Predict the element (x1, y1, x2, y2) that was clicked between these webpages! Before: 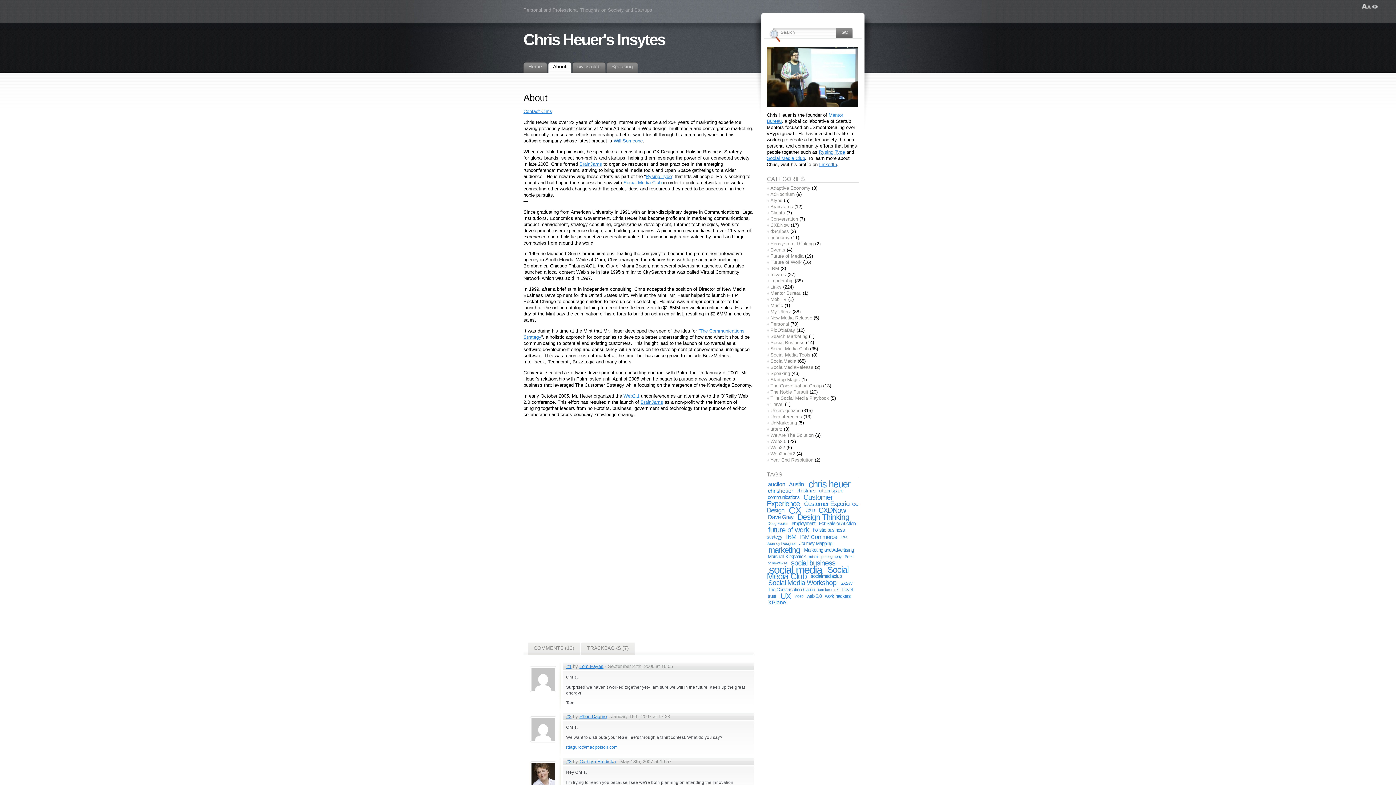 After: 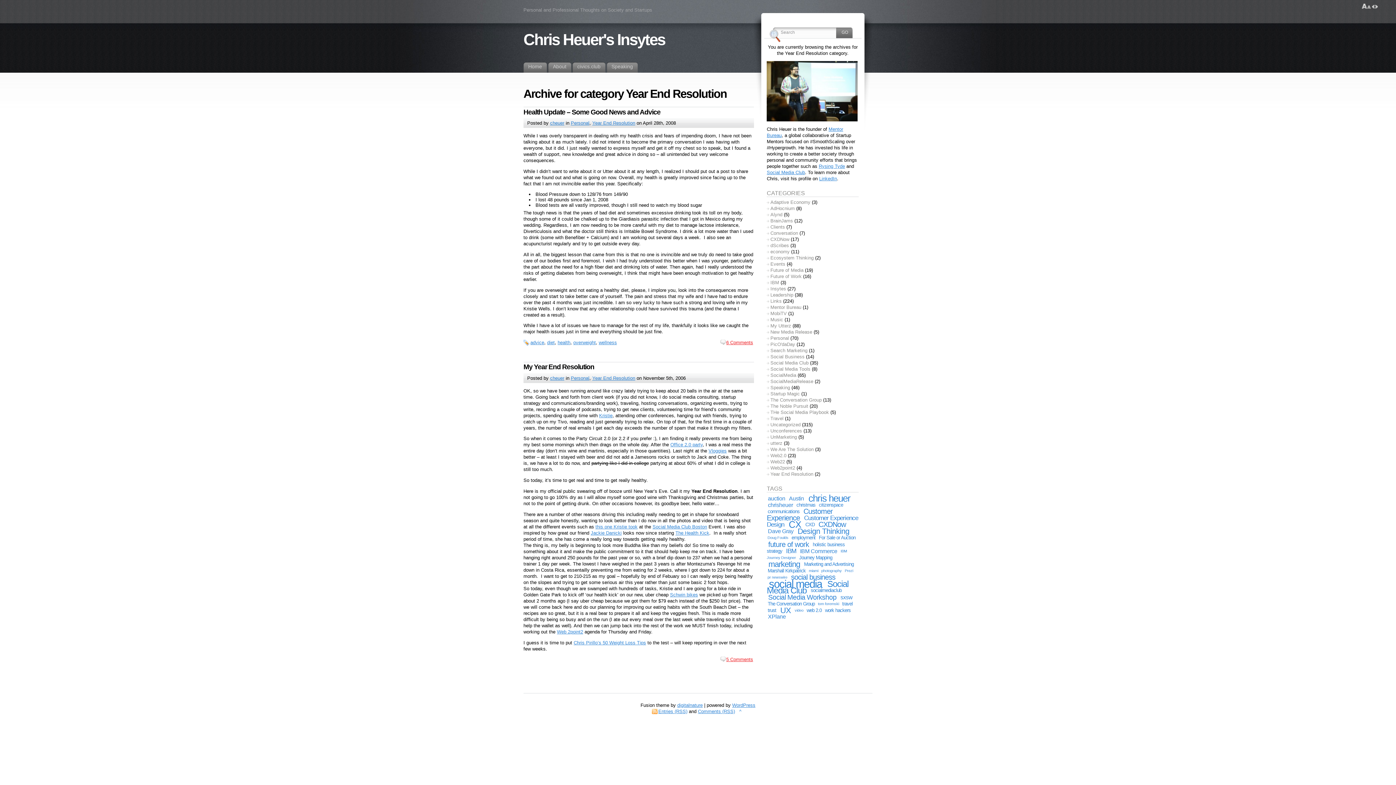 Action: bbox: (770, 457, 813, 463) label: Year End Resolution